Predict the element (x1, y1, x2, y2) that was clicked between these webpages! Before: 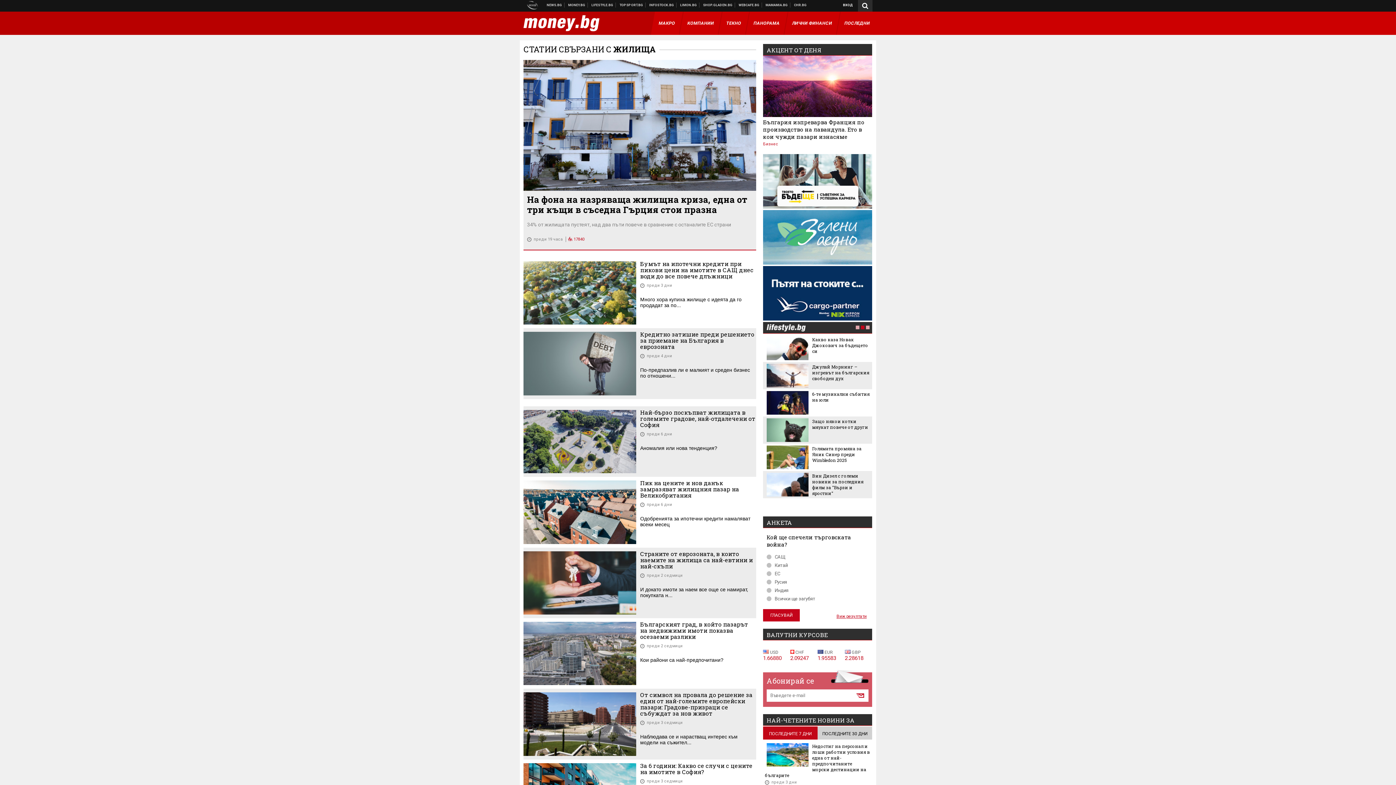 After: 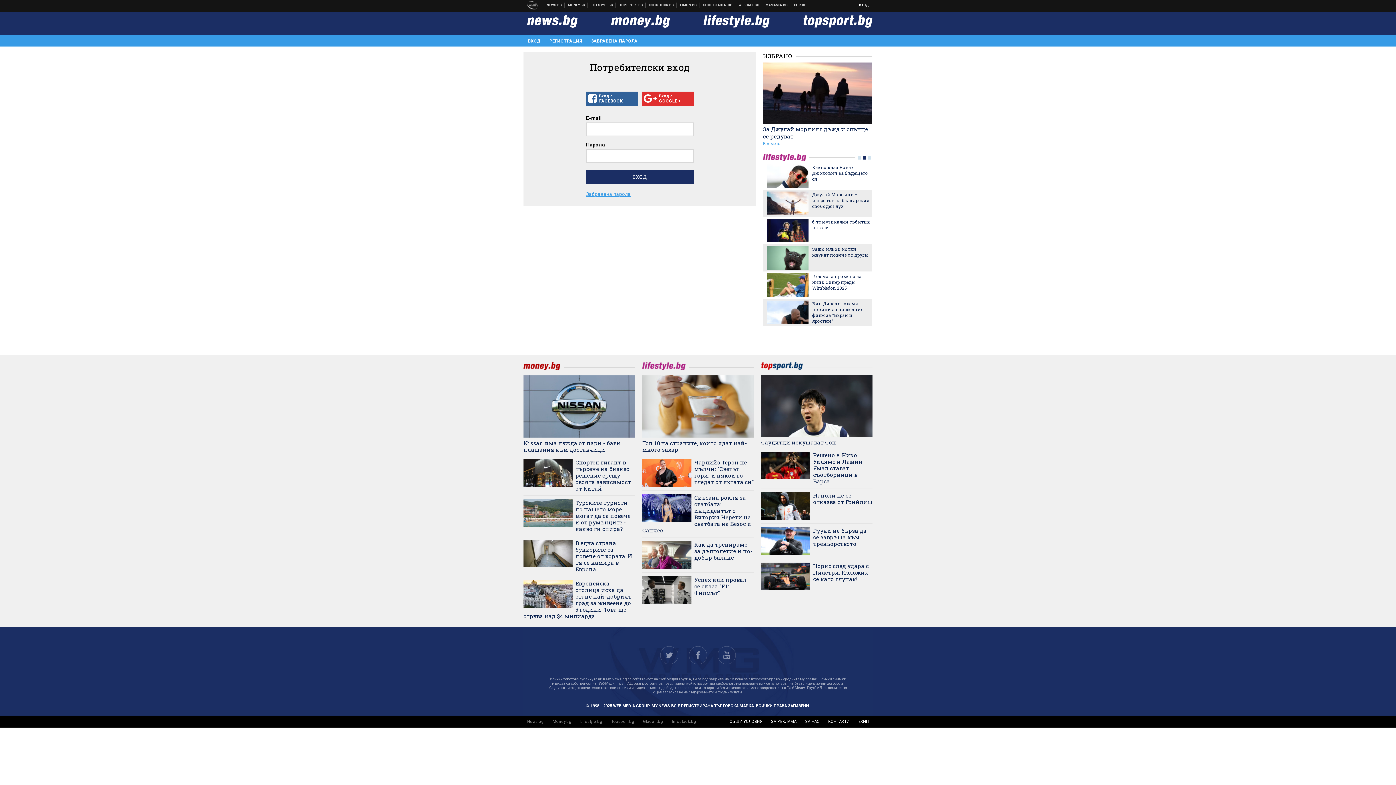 Action: bbox: (843, 0, 853, 10) label: ВХОД